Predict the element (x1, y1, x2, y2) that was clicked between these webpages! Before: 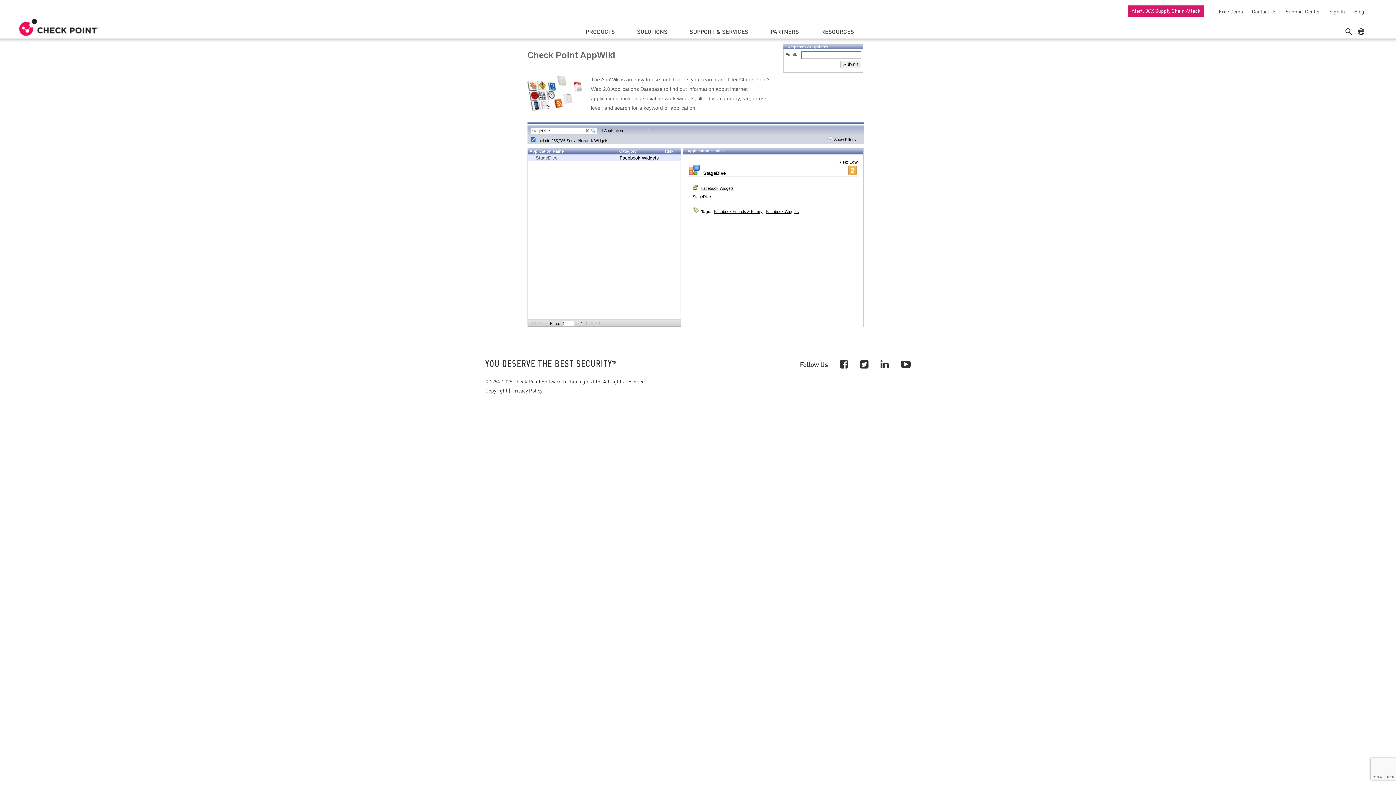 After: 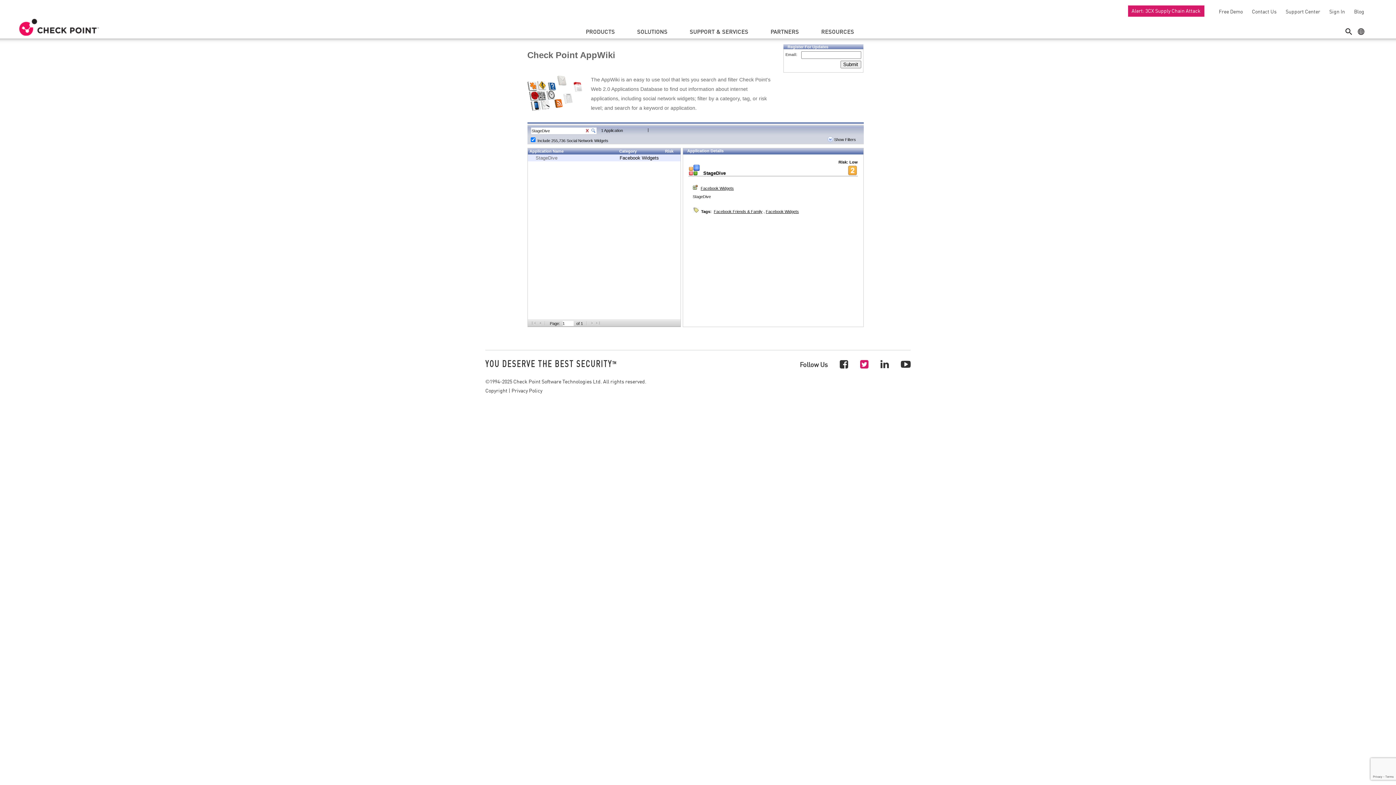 Action: bbox: (860, 357, 868, 370)